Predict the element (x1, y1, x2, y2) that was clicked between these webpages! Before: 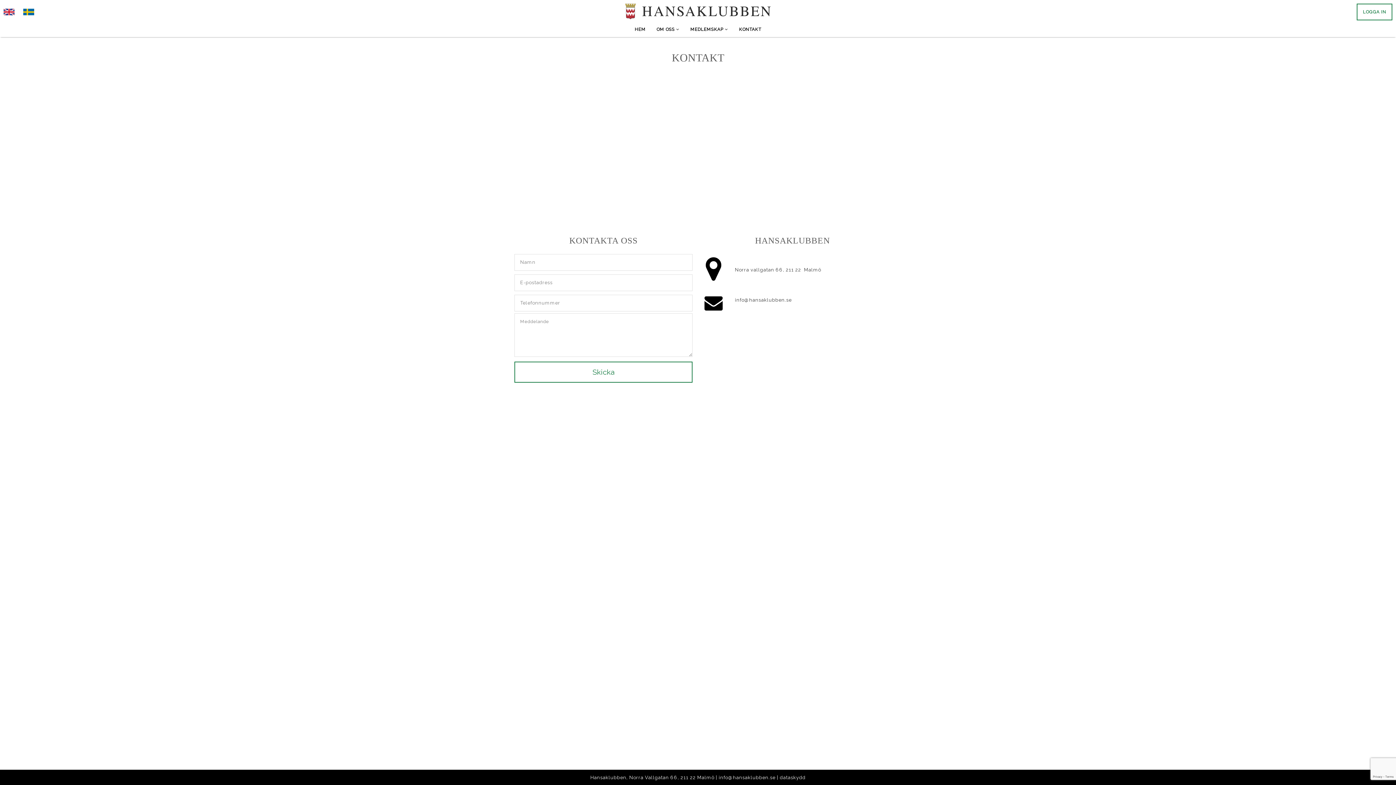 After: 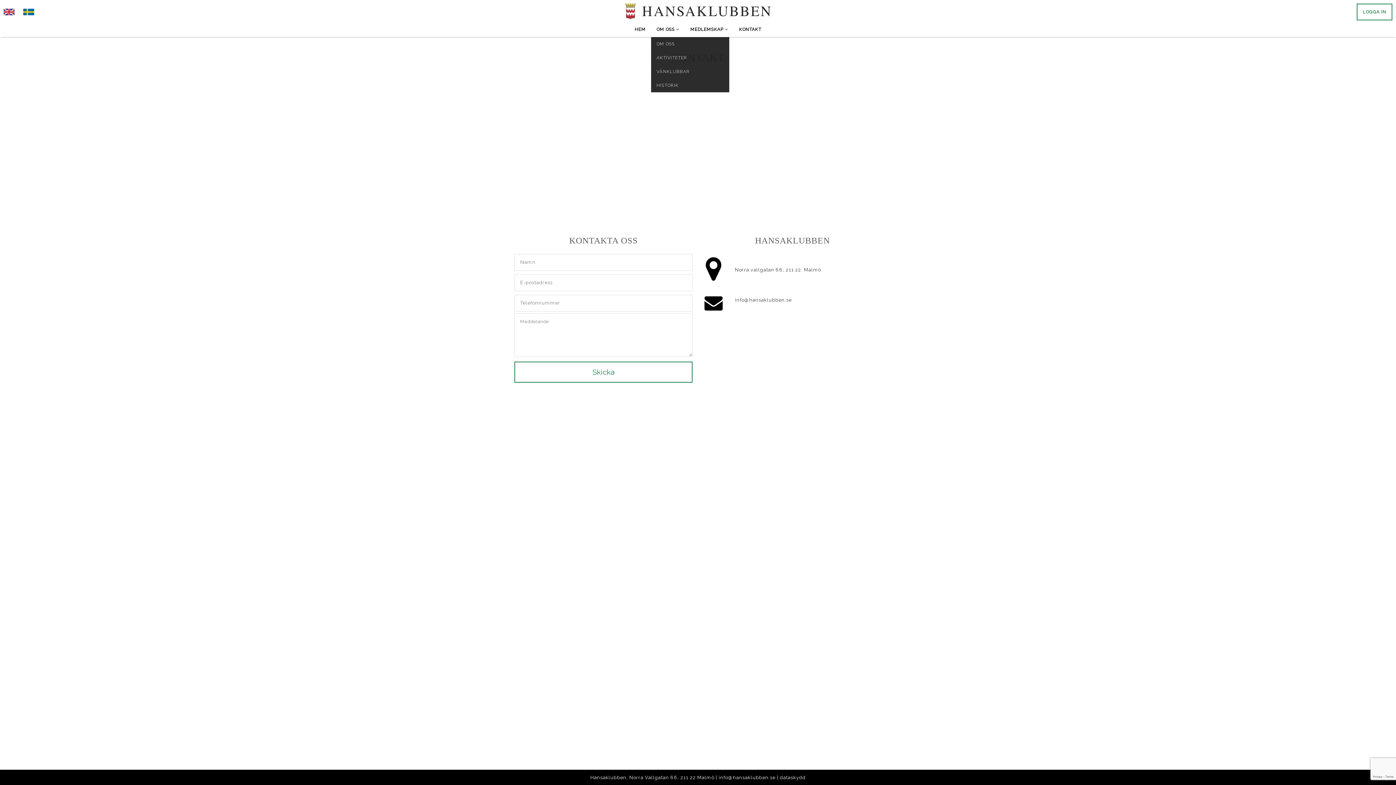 Action: label: OM OSS  bbox: (651, 21, 685, 37)